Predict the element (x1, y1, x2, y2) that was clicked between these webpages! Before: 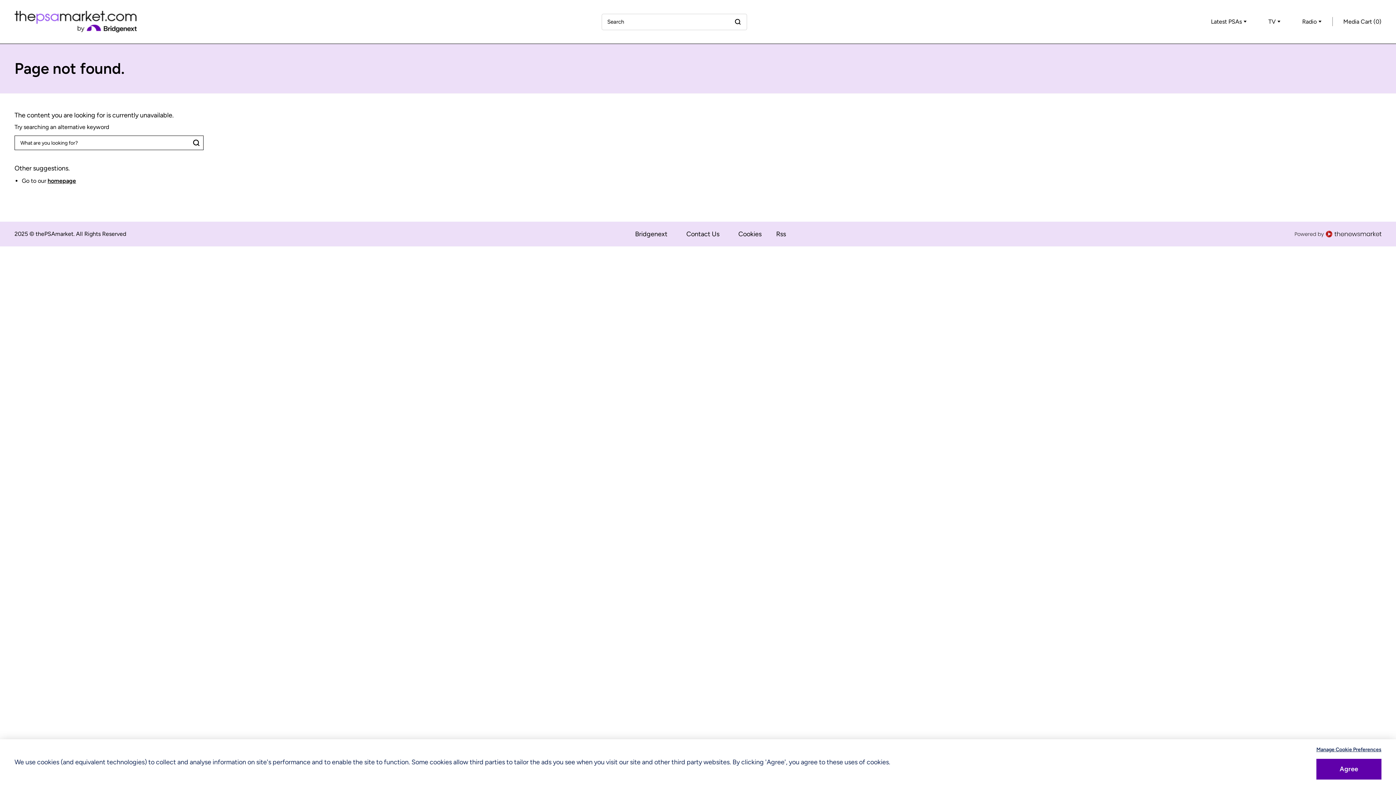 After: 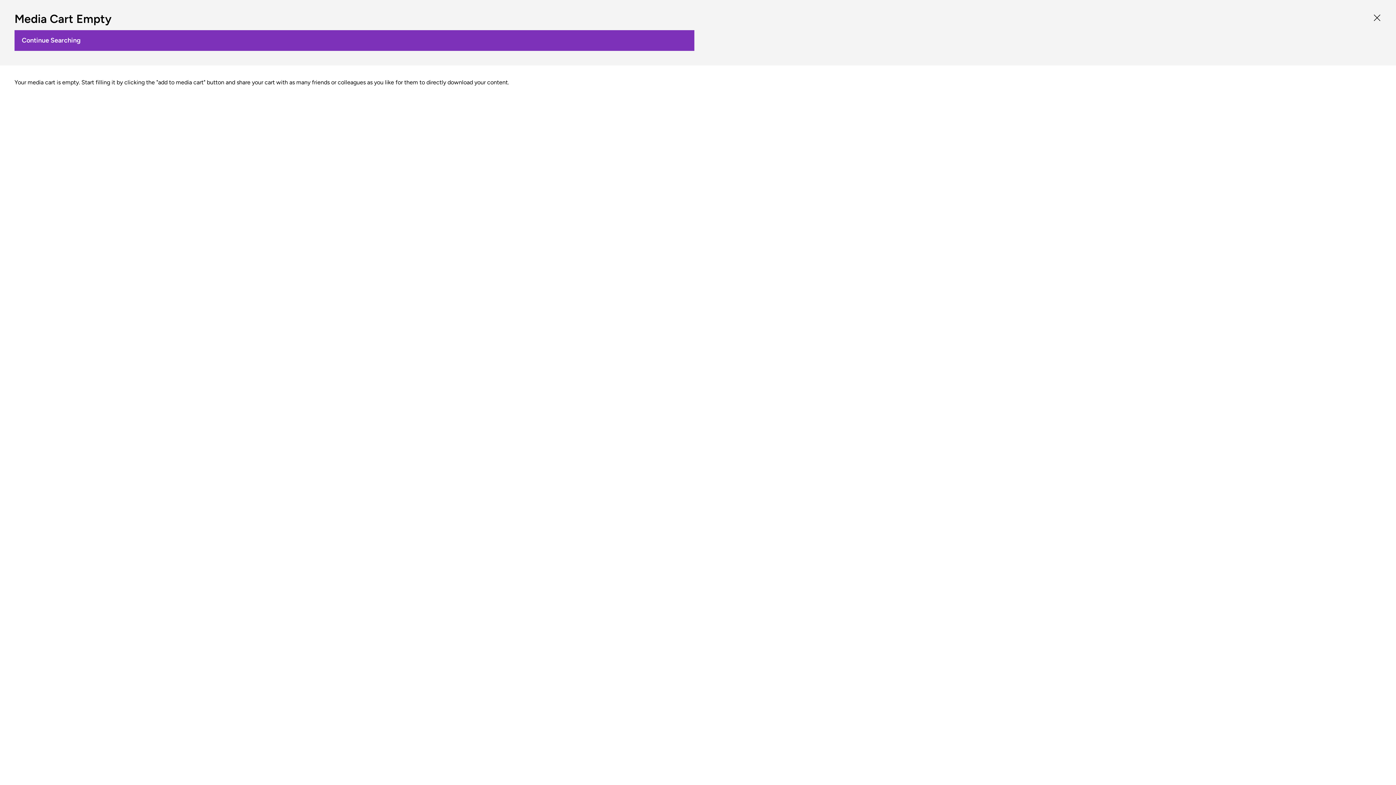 Action: label: Media Cart (0) bbox: (1343, 14, 1381, 29)